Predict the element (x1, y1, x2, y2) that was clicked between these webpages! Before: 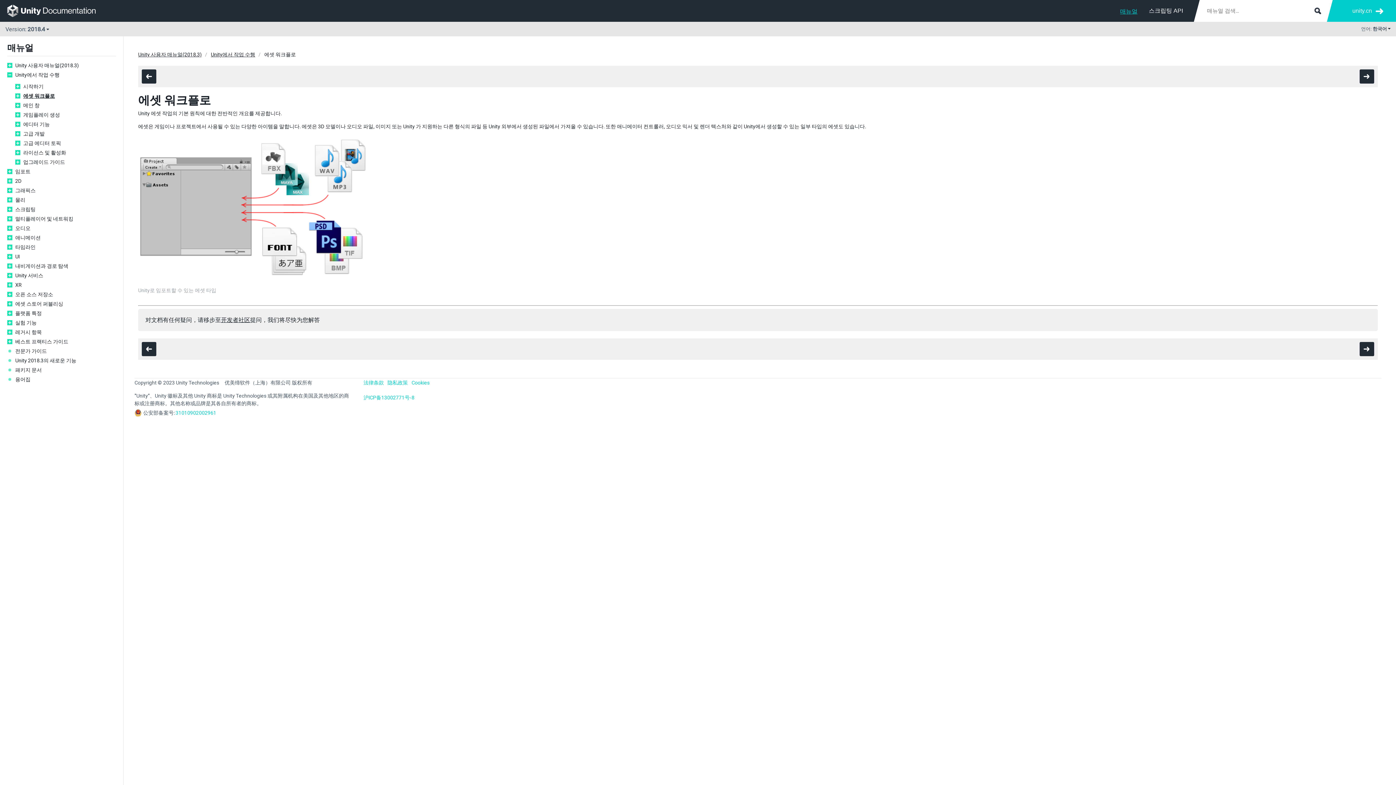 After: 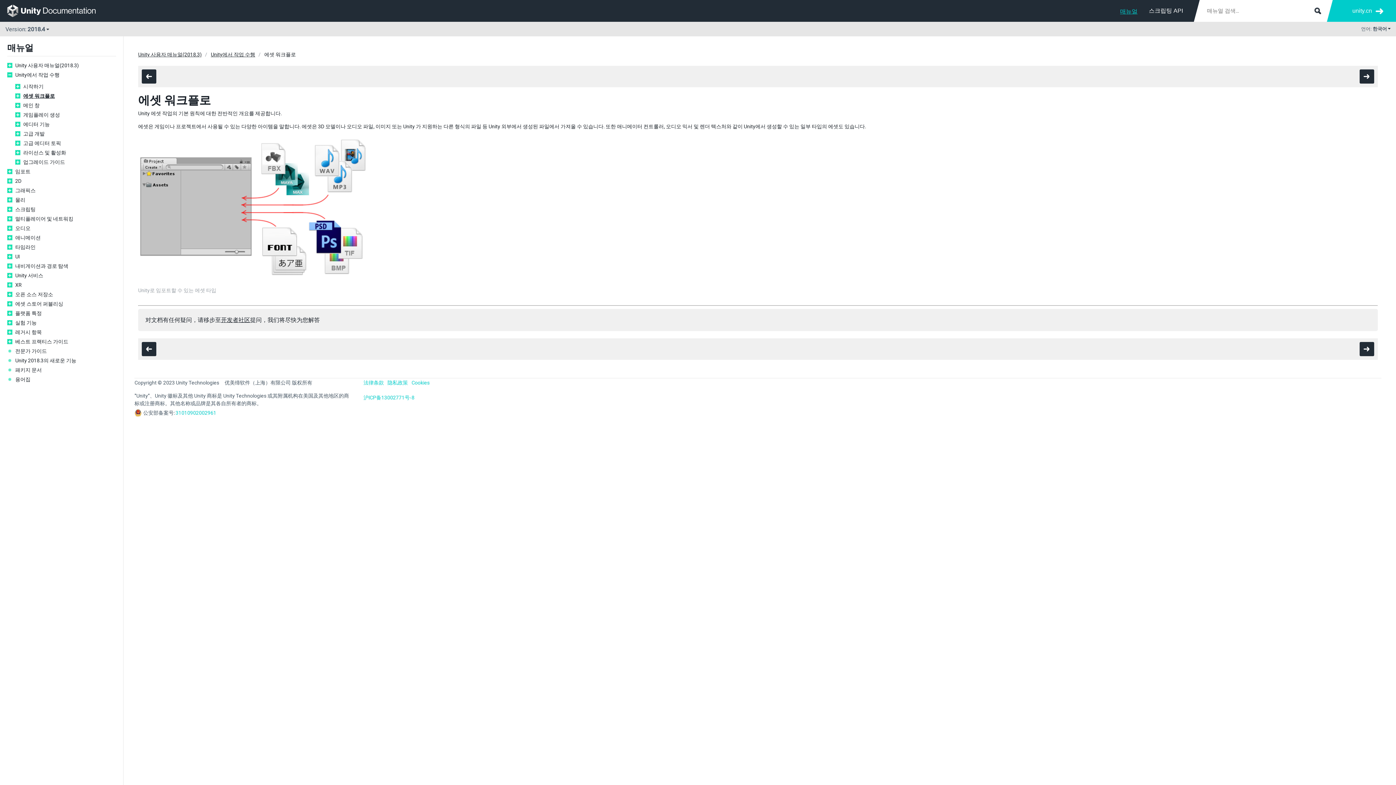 Action: label: Cookies bbox: (411, 379, 429, 386)